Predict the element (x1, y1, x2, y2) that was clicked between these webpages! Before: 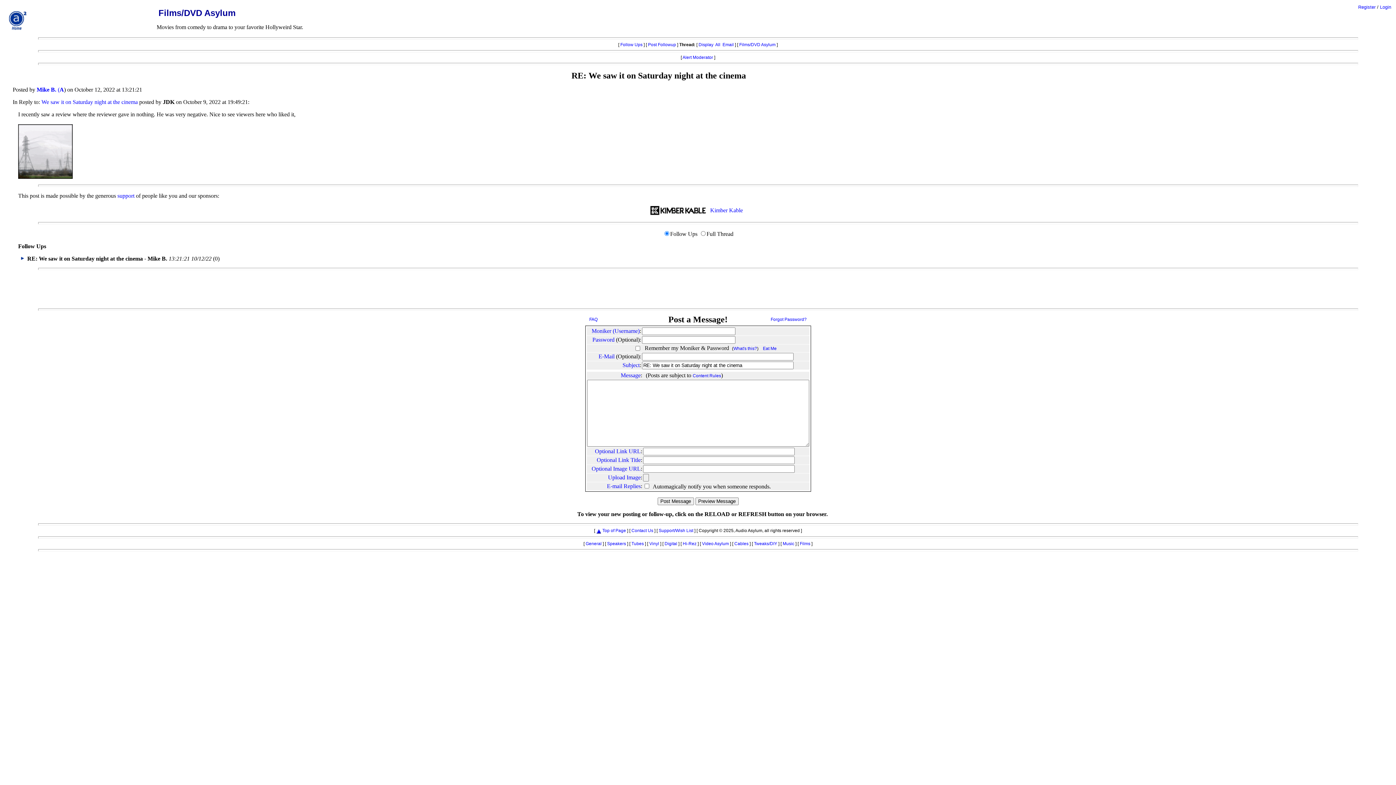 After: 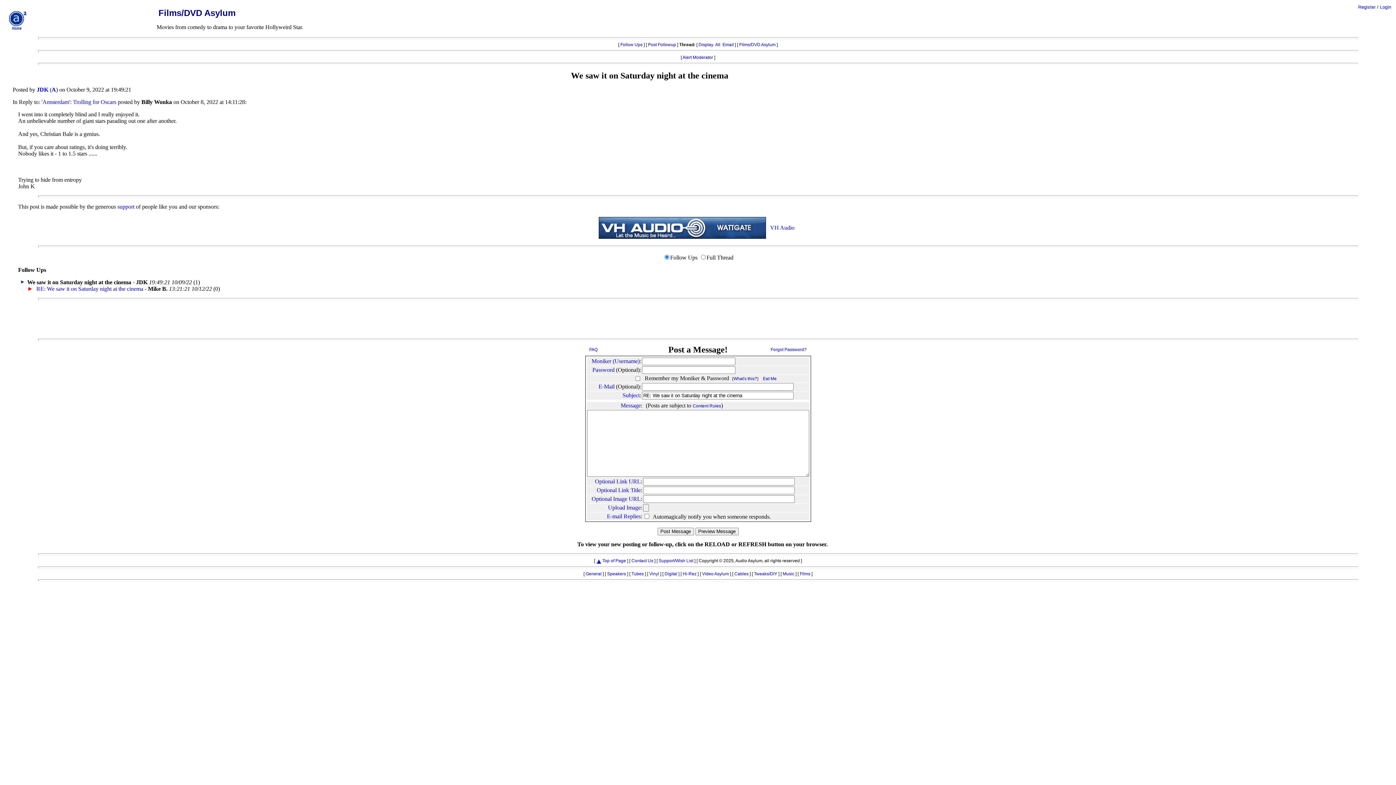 Action: bbox: (41, 99, 137, 105) label: We saw it on Saturday night at the cinema